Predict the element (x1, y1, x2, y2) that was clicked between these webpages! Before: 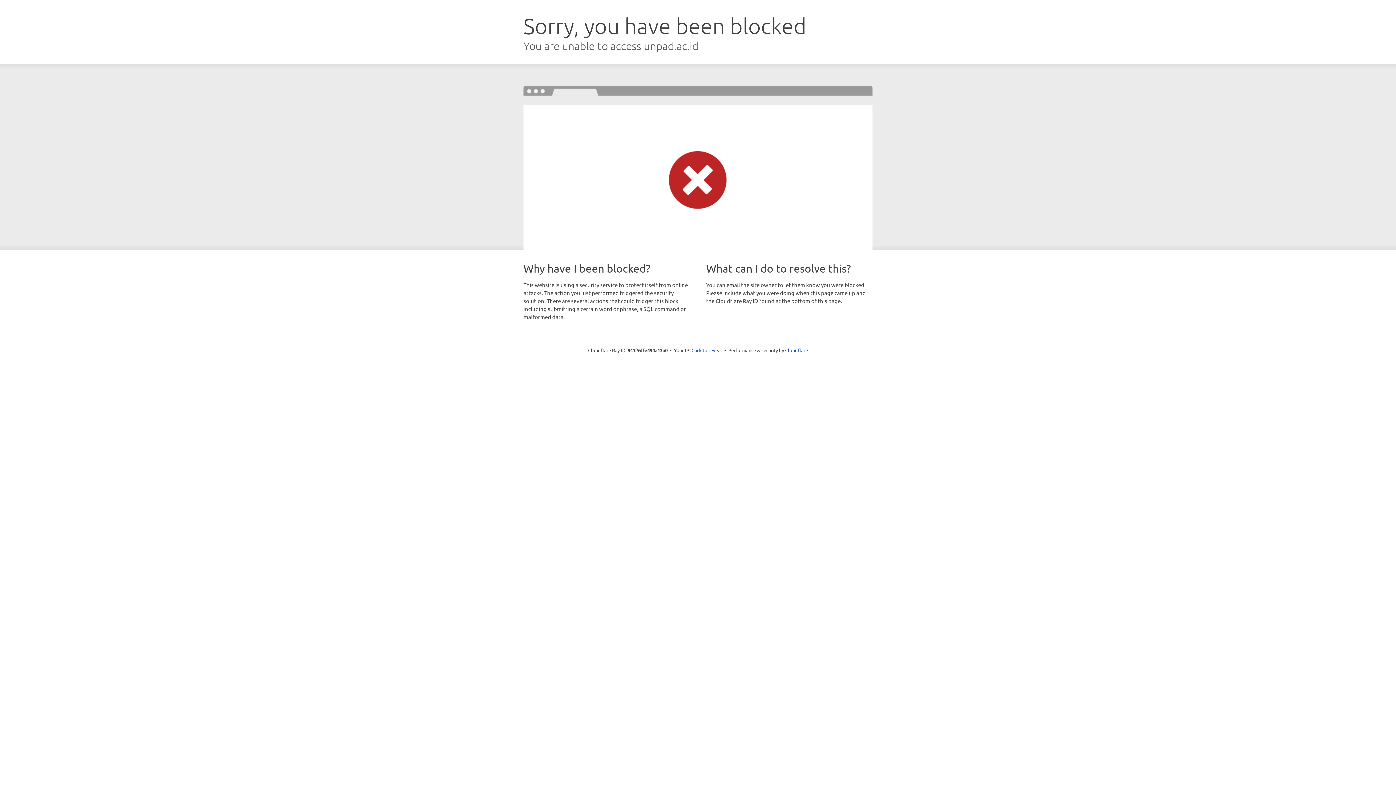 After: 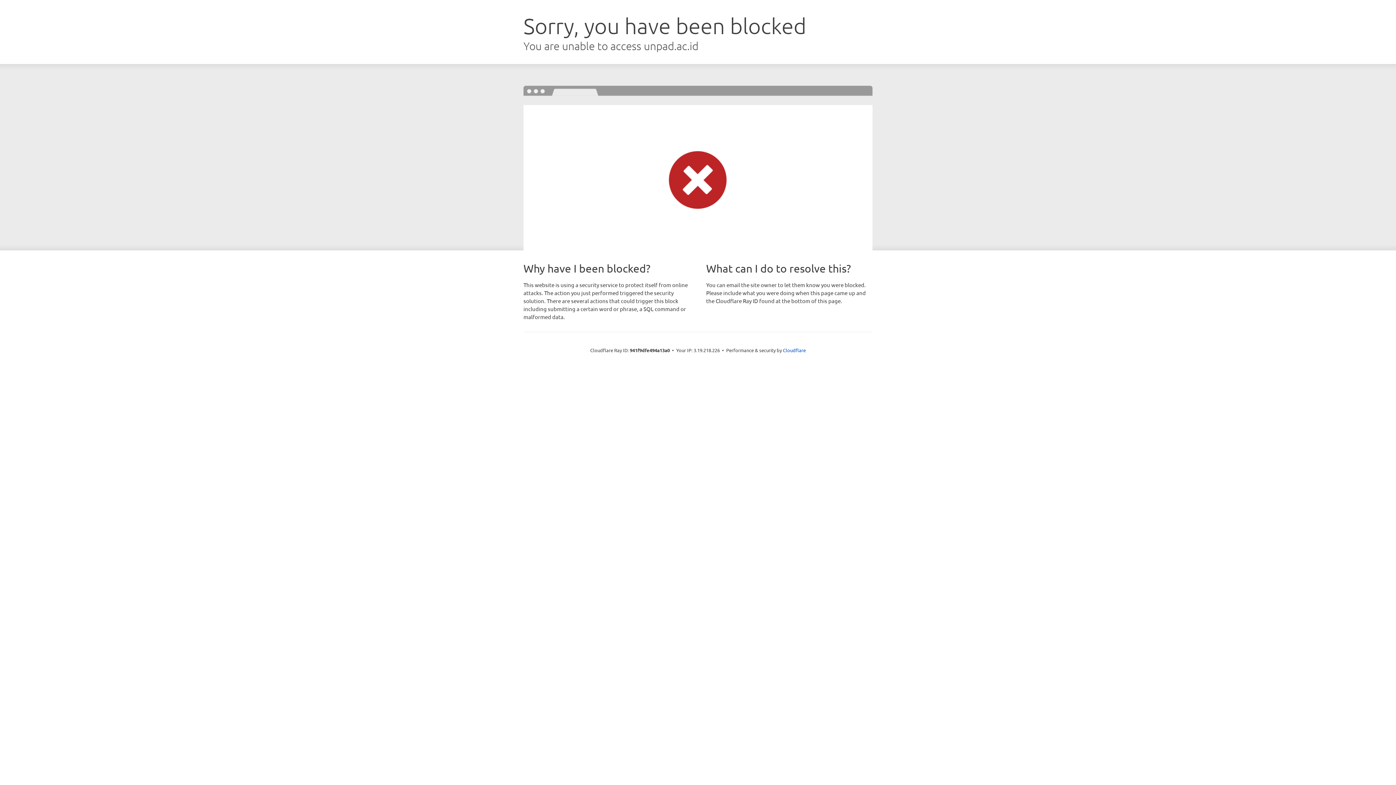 Action: bbox: (691, 346, 722, 353) label: Click to reveal